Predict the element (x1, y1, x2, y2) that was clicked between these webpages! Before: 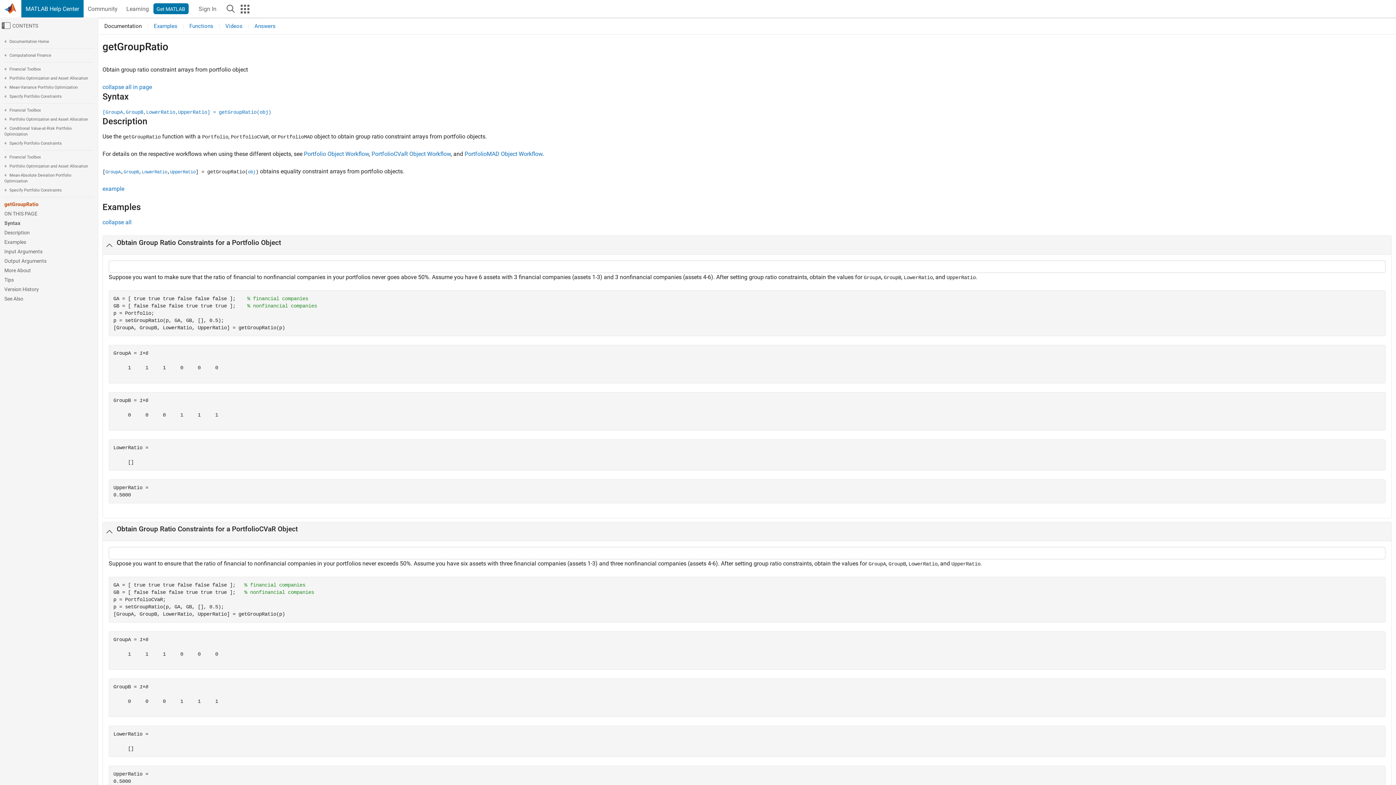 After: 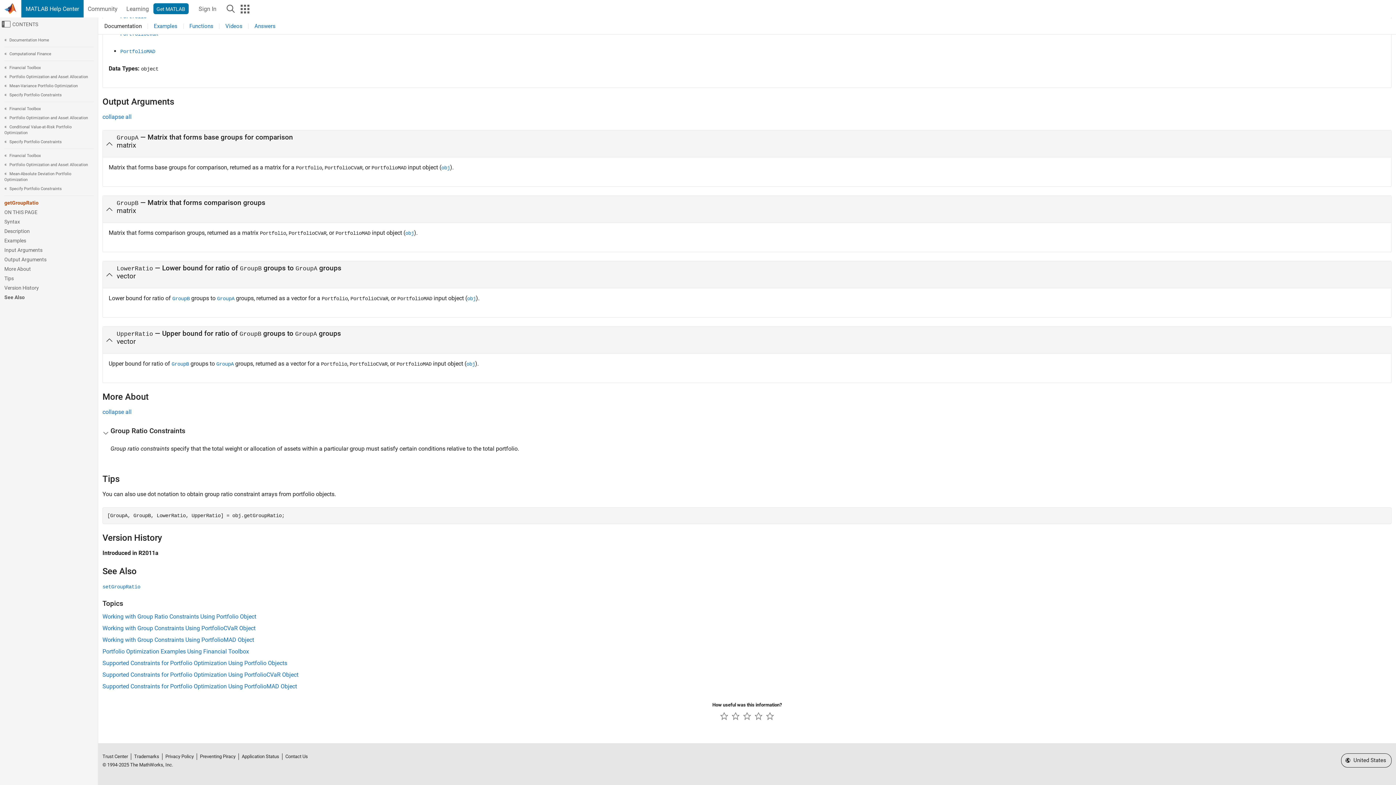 Action: bbox: (123, 169, 138, 174) label: GroupB